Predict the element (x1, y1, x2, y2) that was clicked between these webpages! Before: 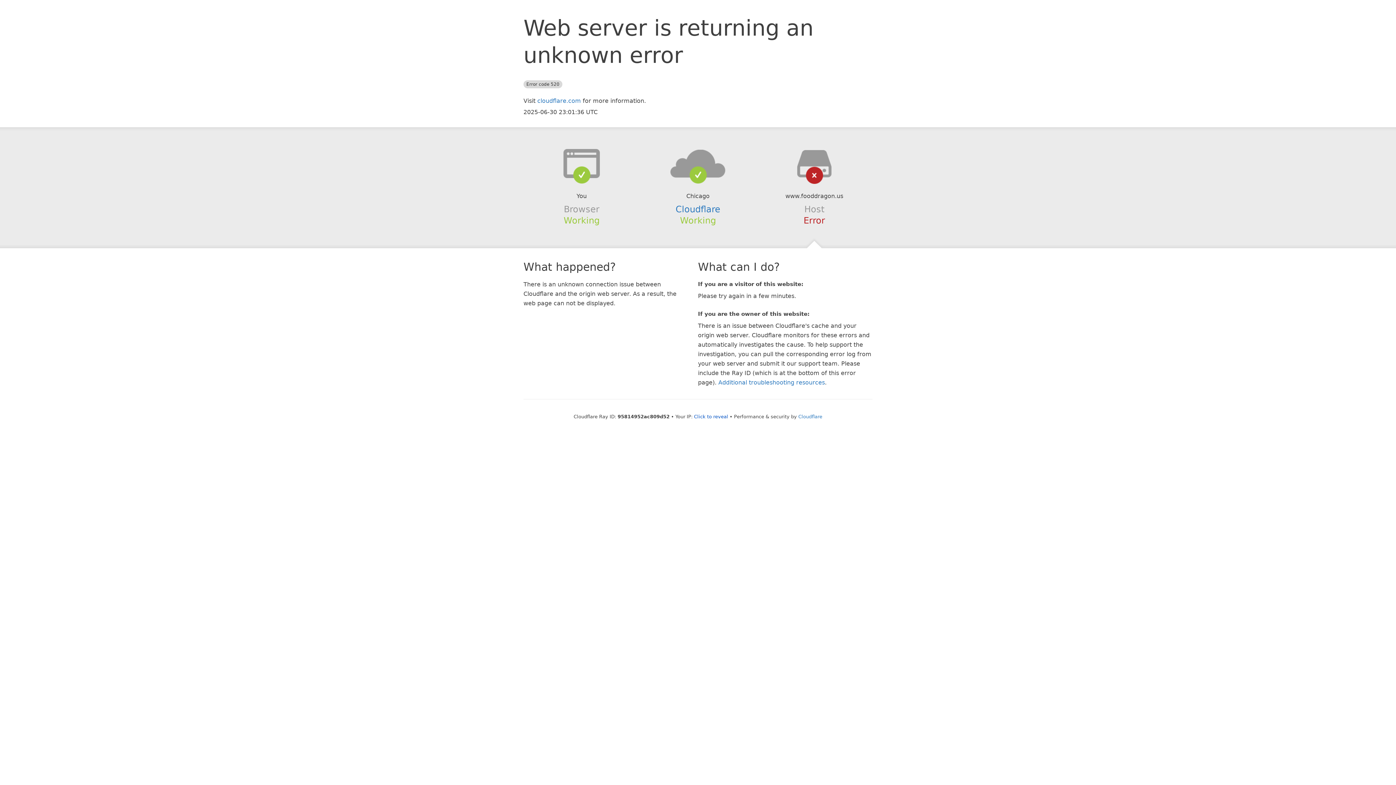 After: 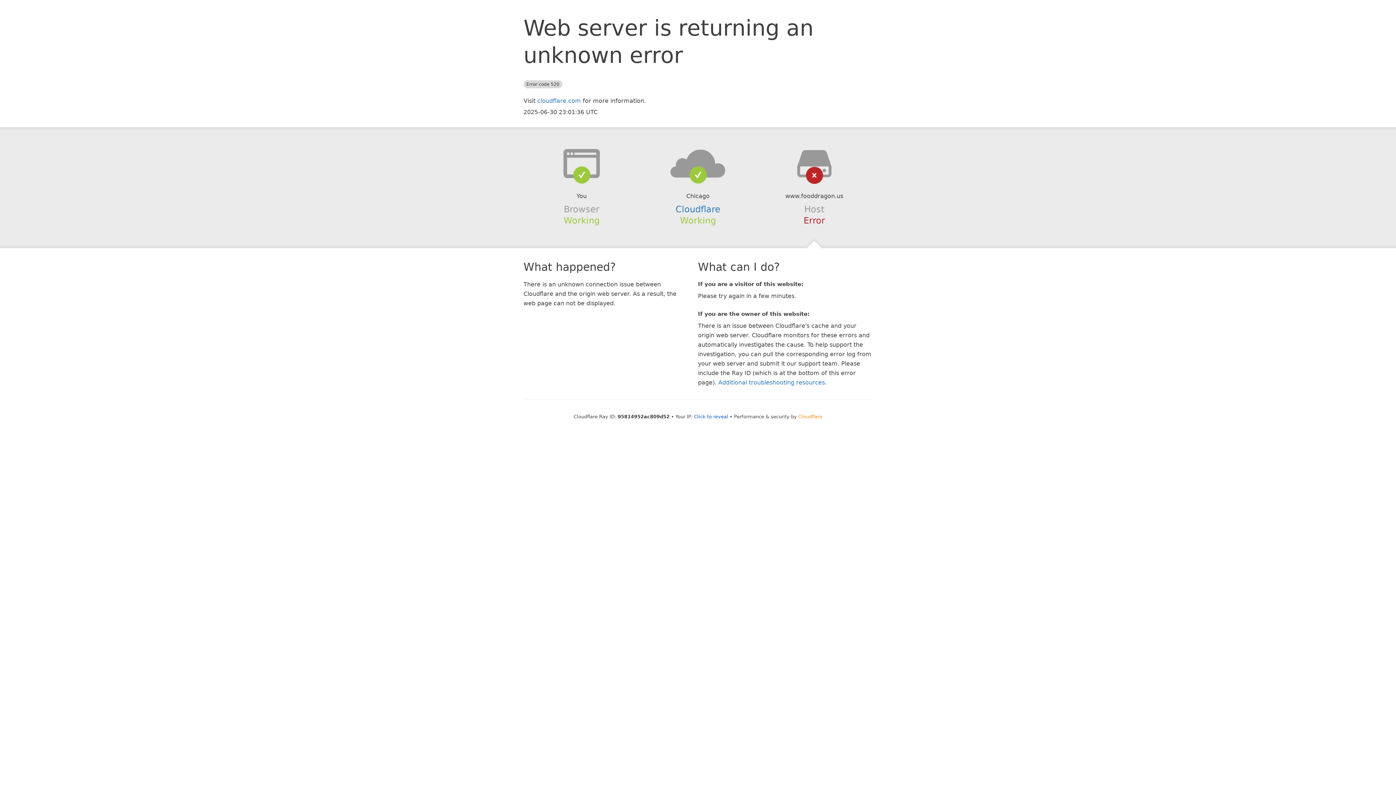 Action: bbox: (798, 414, 822, 419) label: Cloudflare